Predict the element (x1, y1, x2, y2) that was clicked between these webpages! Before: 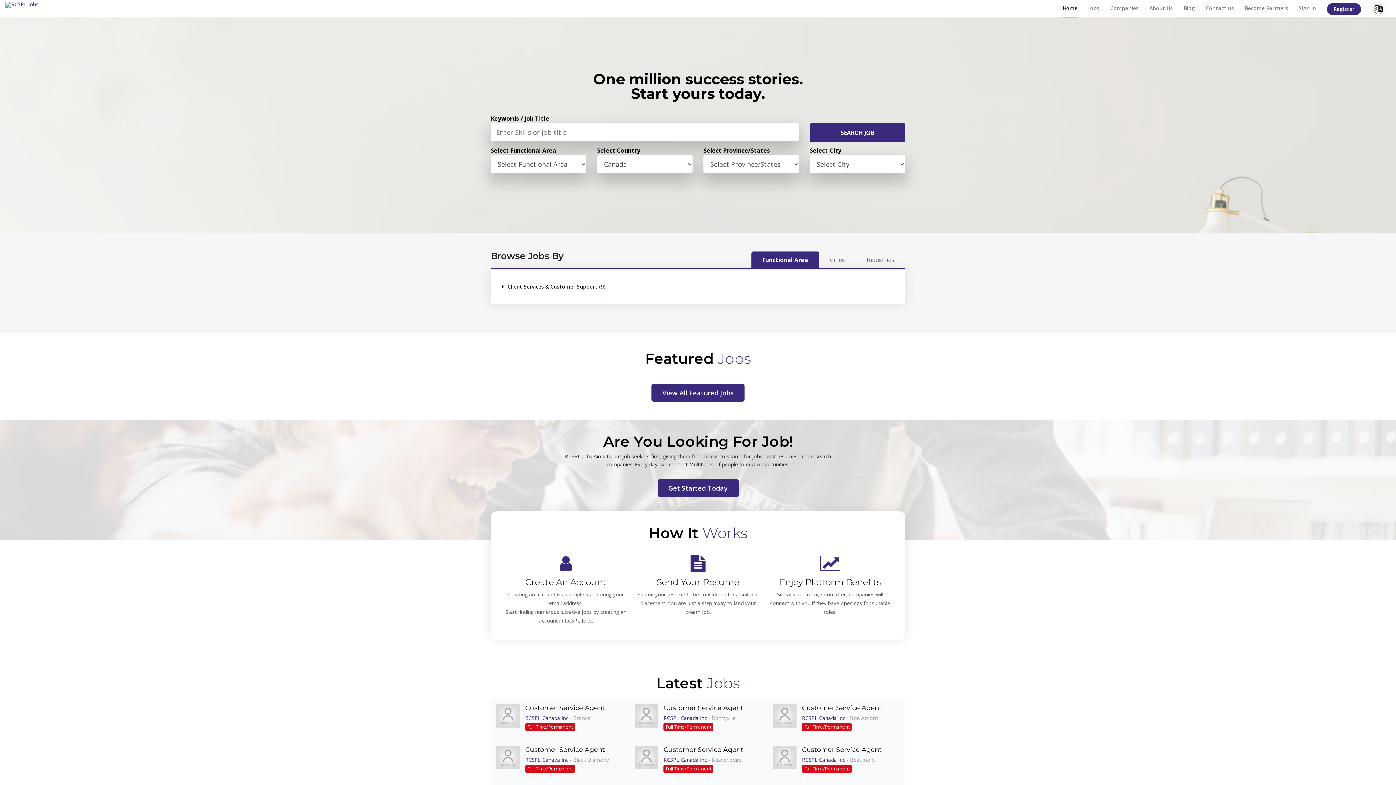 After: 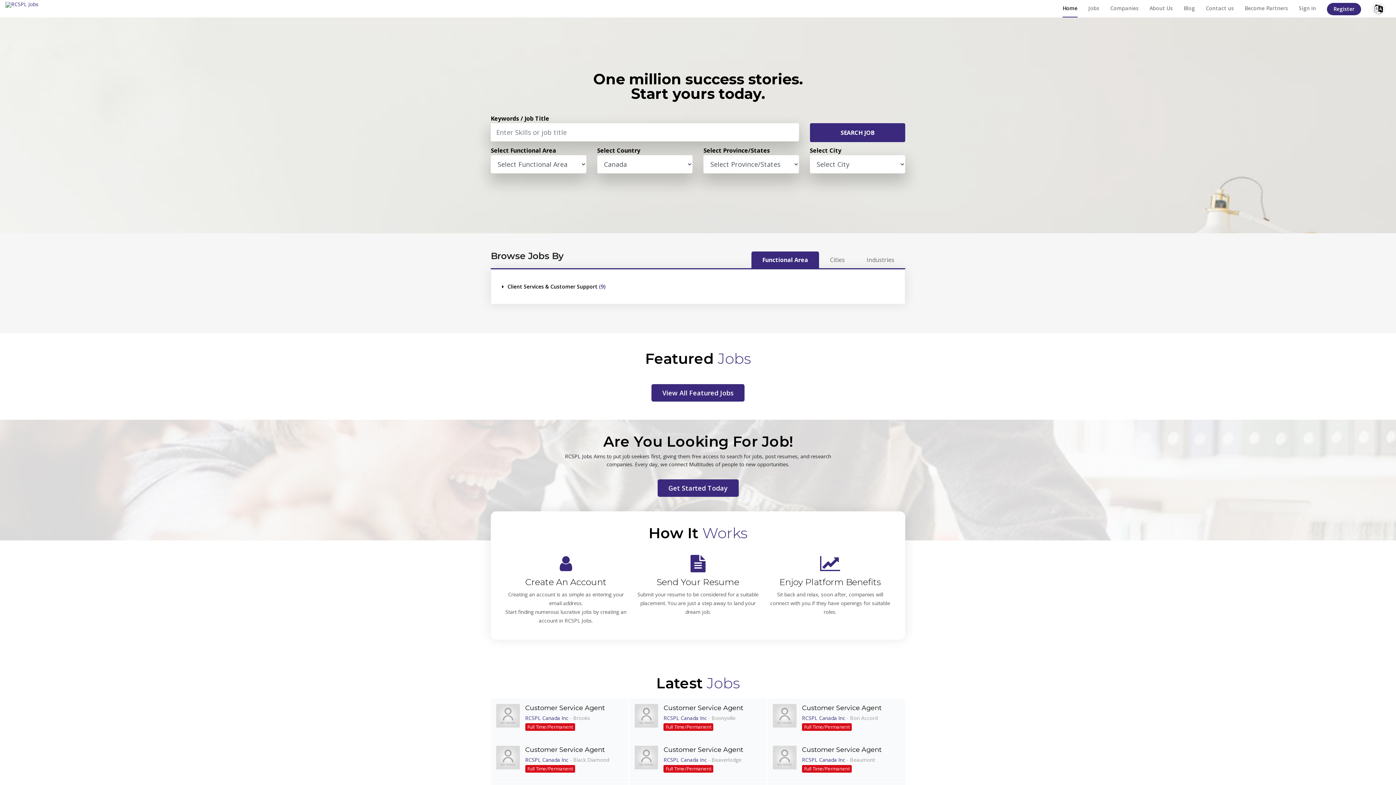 Action: bbox: (1372, 7, 1385, 17)